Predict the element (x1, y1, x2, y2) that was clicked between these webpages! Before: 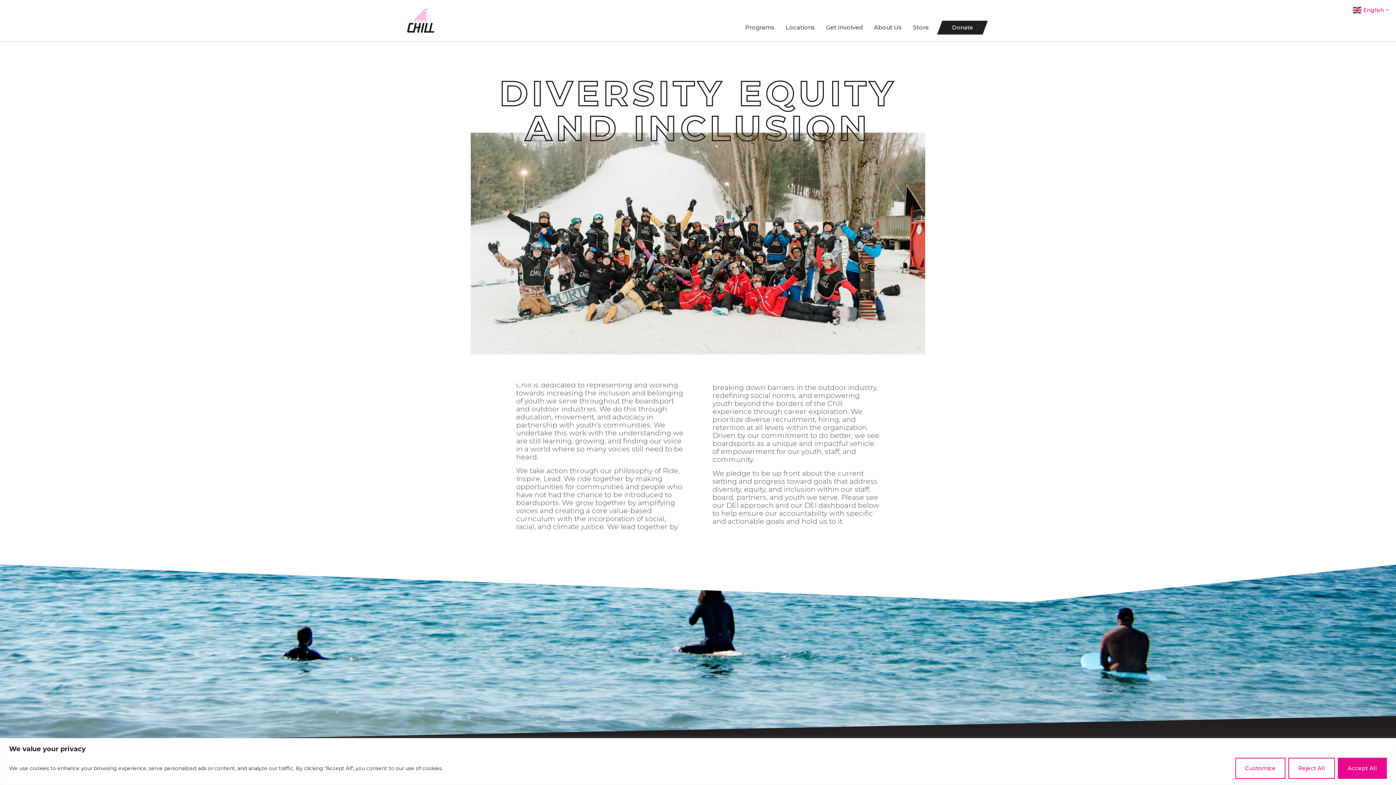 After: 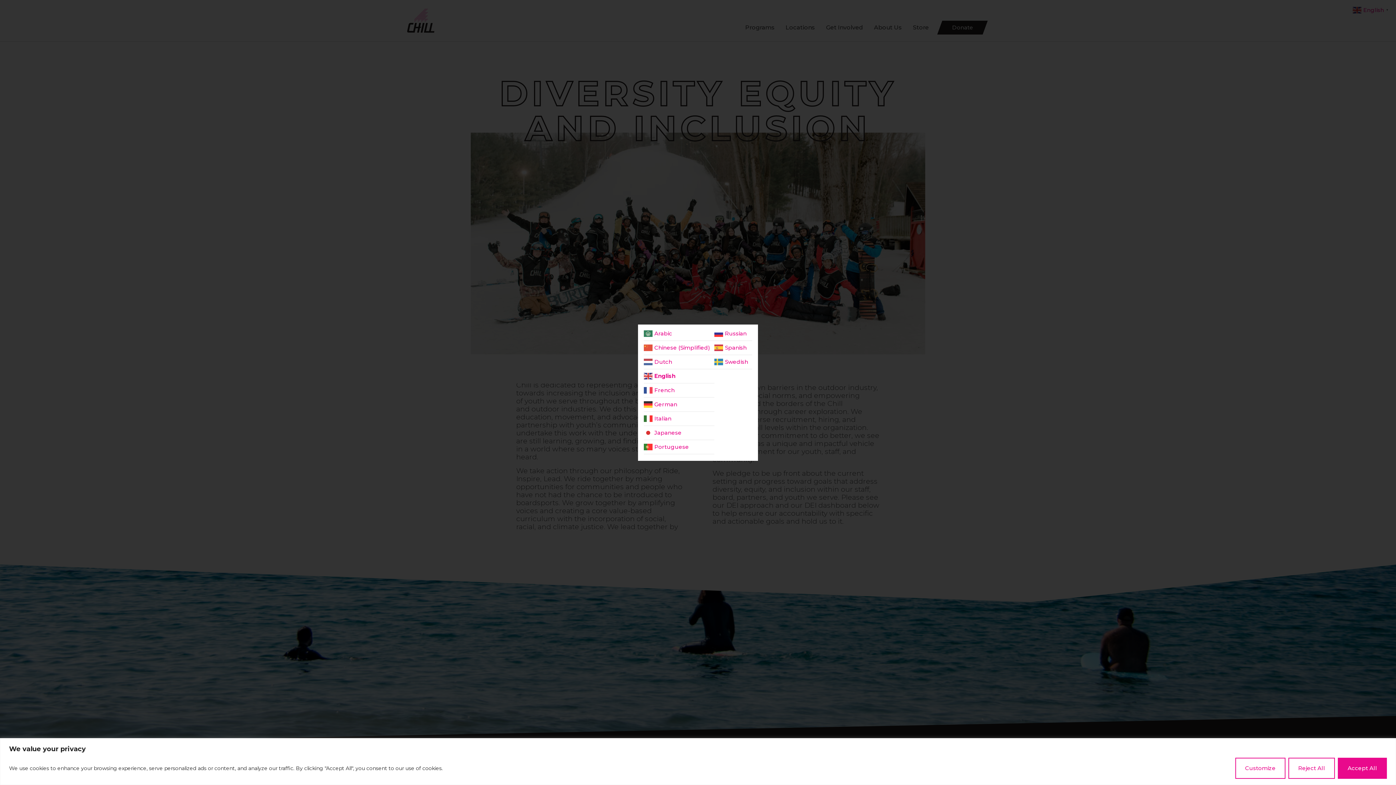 Action: bbox: (1353, 5, 1390, 13) label:  English▼